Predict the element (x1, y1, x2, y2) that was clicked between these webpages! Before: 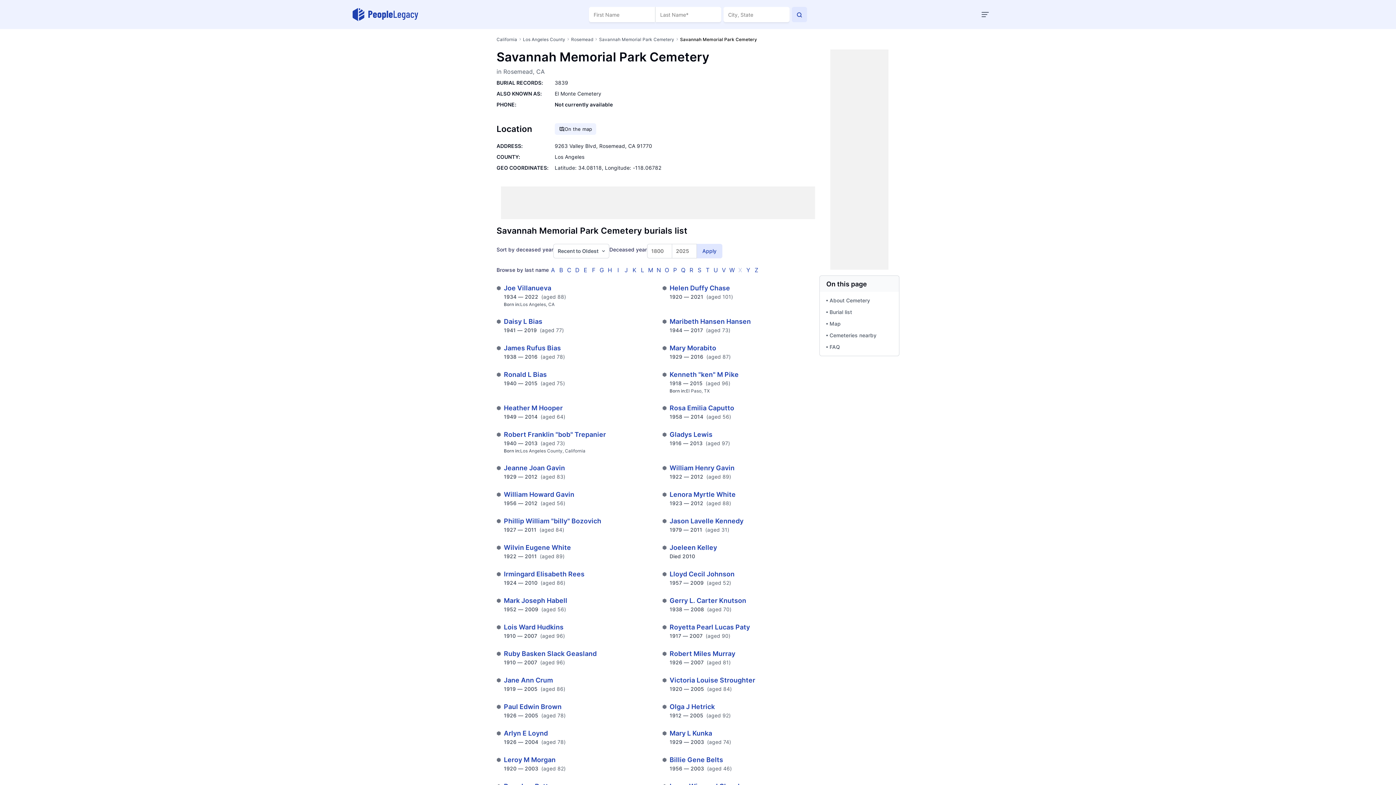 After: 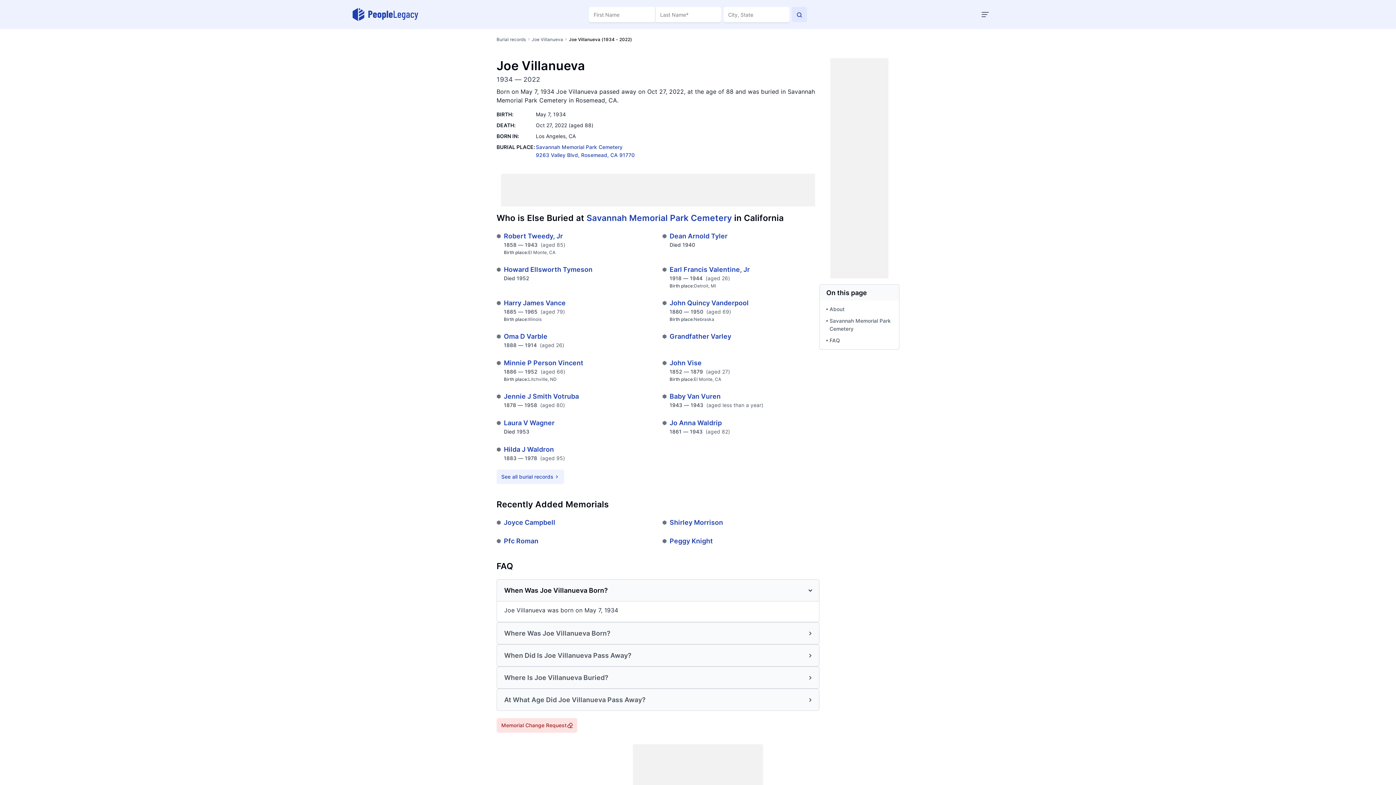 Action: label: Joe Villanueva bbox: (504, 284, 551, 292)